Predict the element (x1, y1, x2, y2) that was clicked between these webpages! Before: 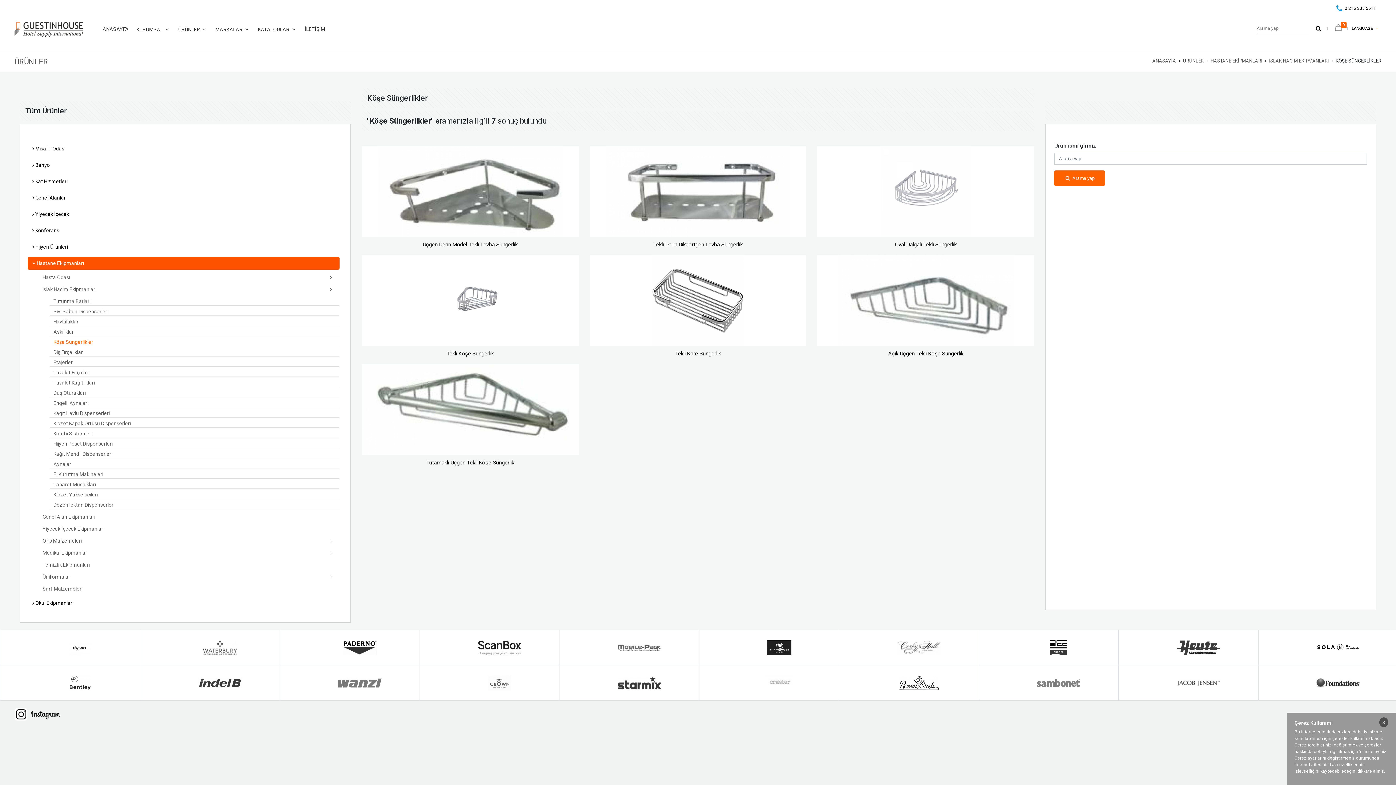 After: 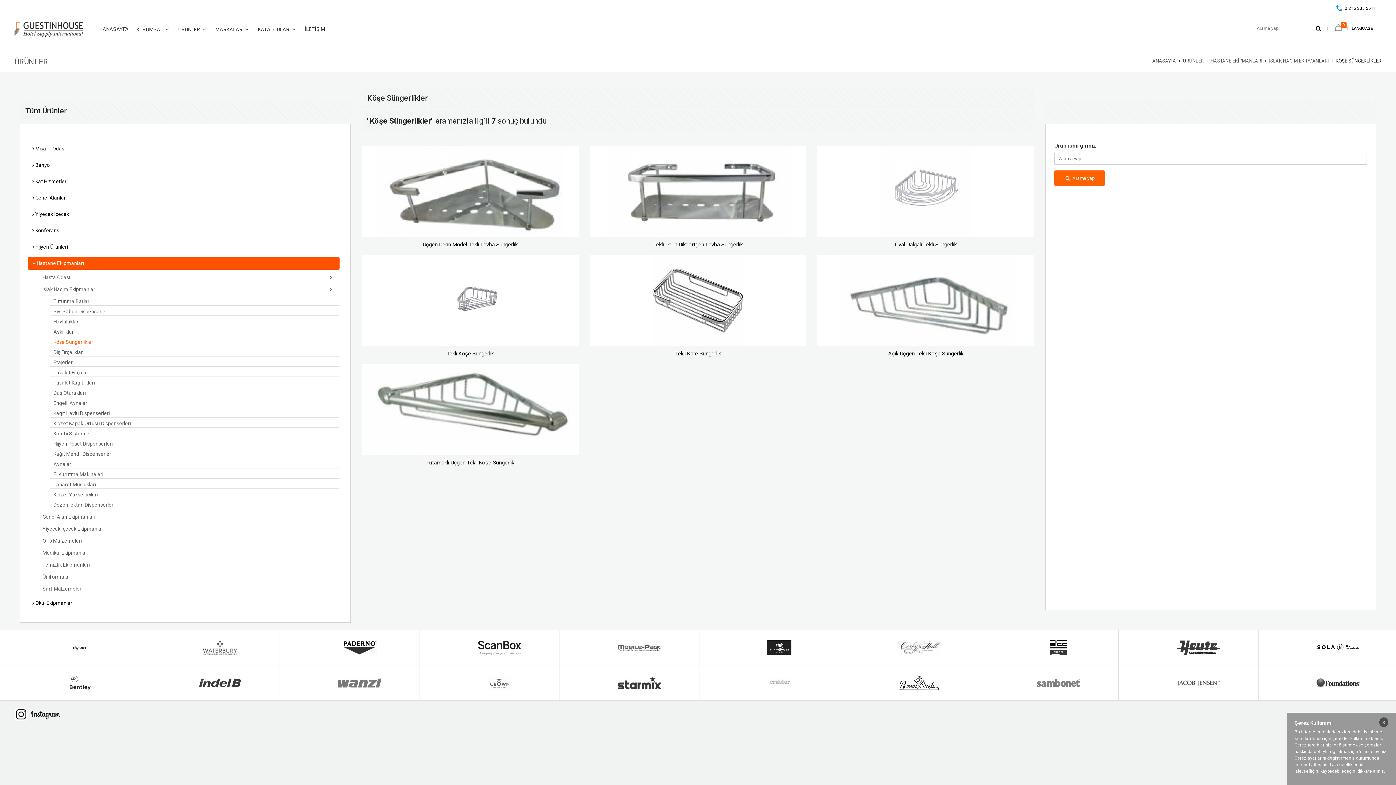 Action: bbox: (1345, 5, 1376, 11) label: 0 216 385 5511